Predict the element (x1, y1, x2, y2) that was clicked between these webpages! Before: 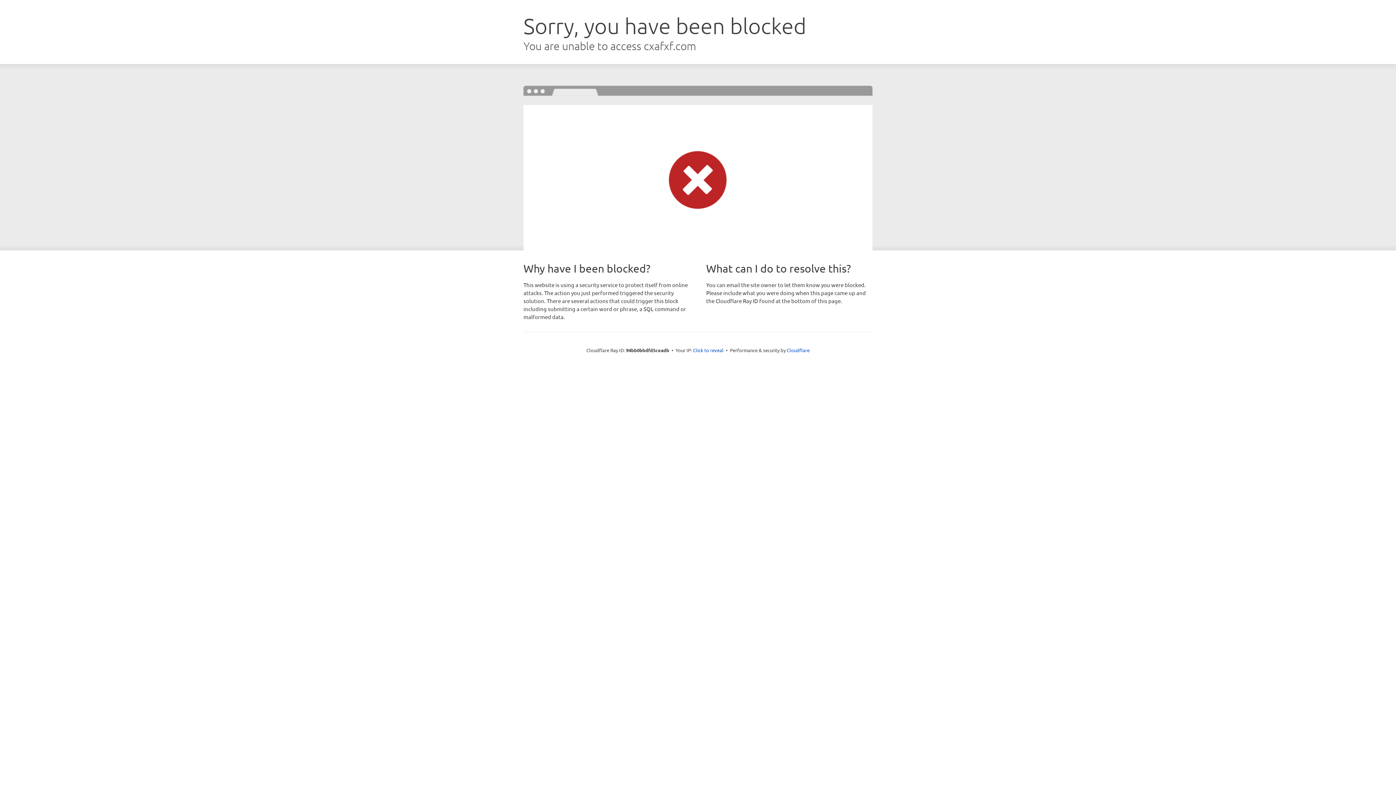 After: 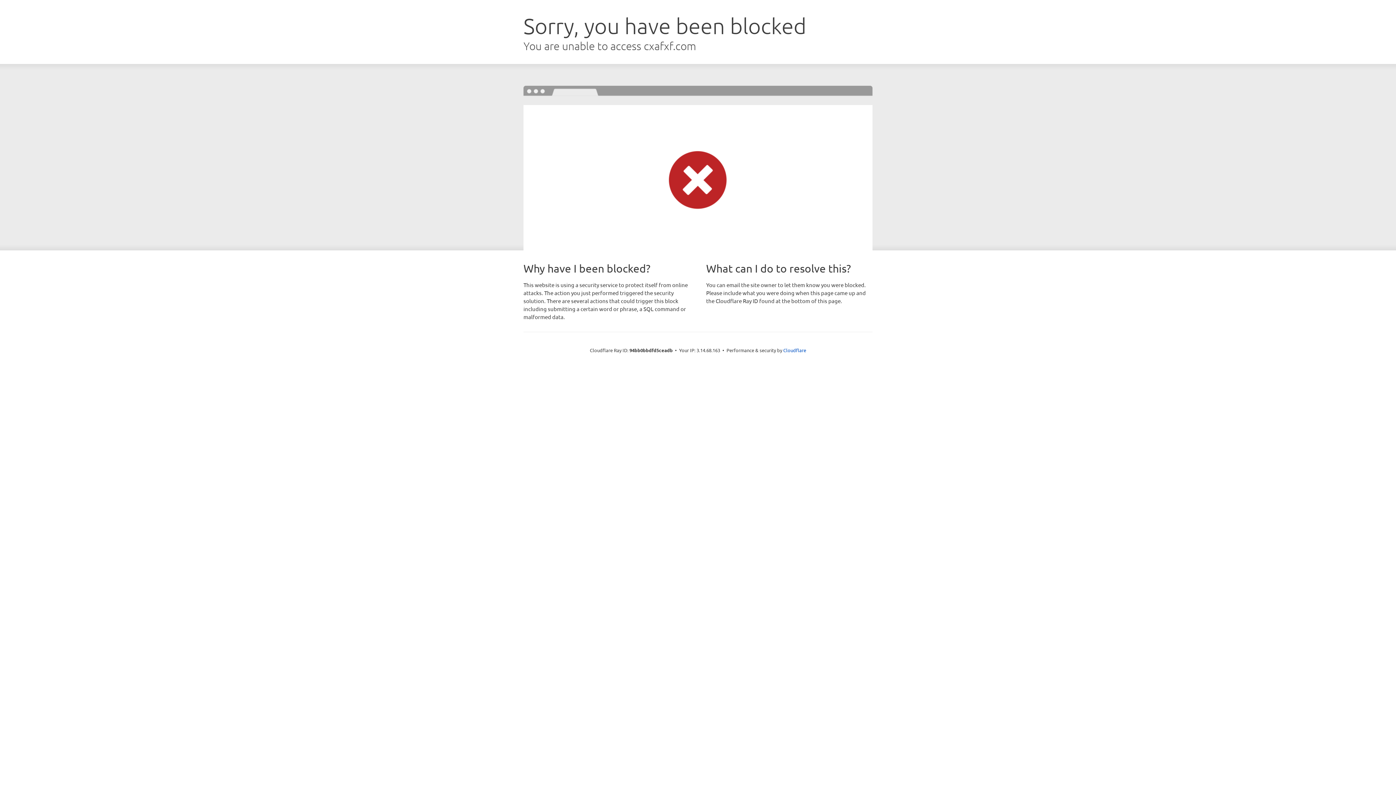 Action: label: Click to reveal bbox: (693, 346, 723, 353)